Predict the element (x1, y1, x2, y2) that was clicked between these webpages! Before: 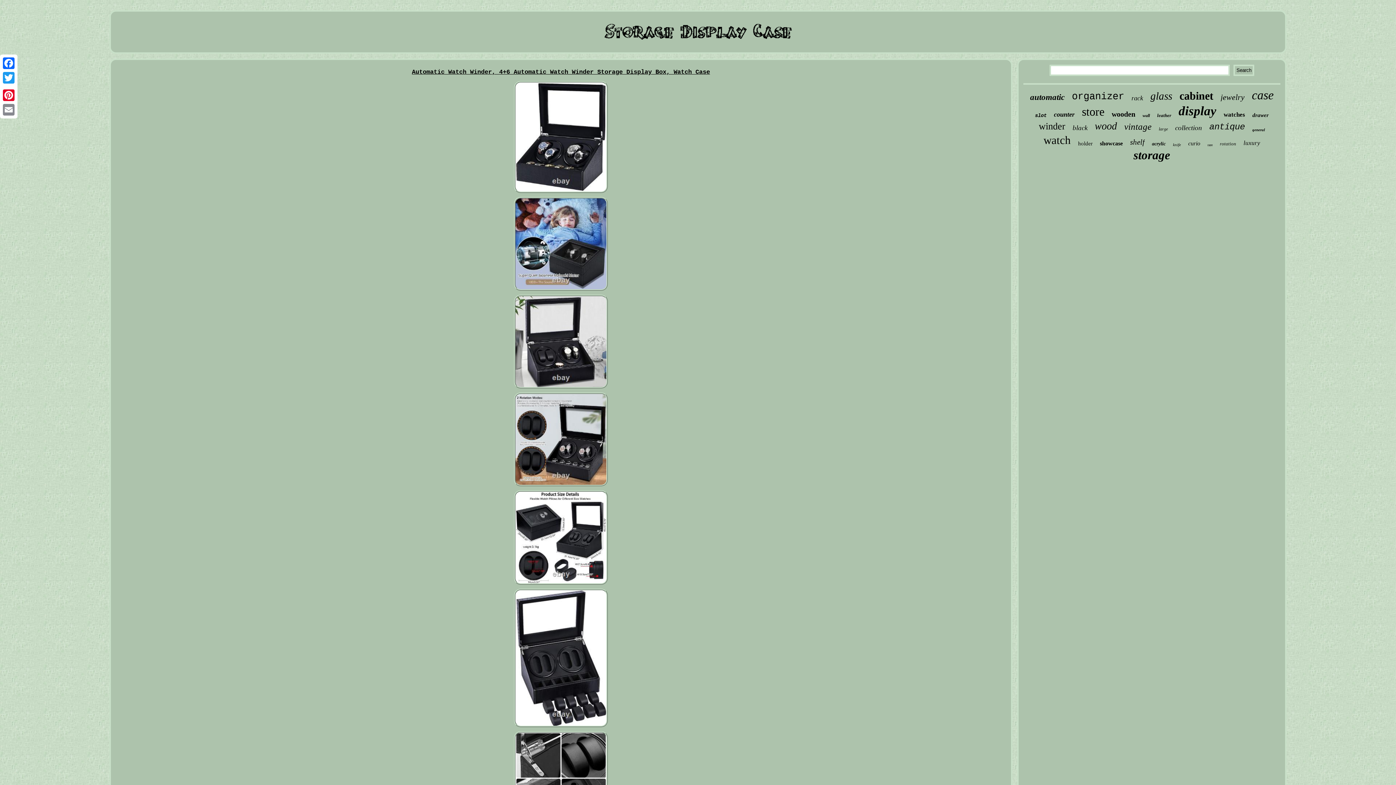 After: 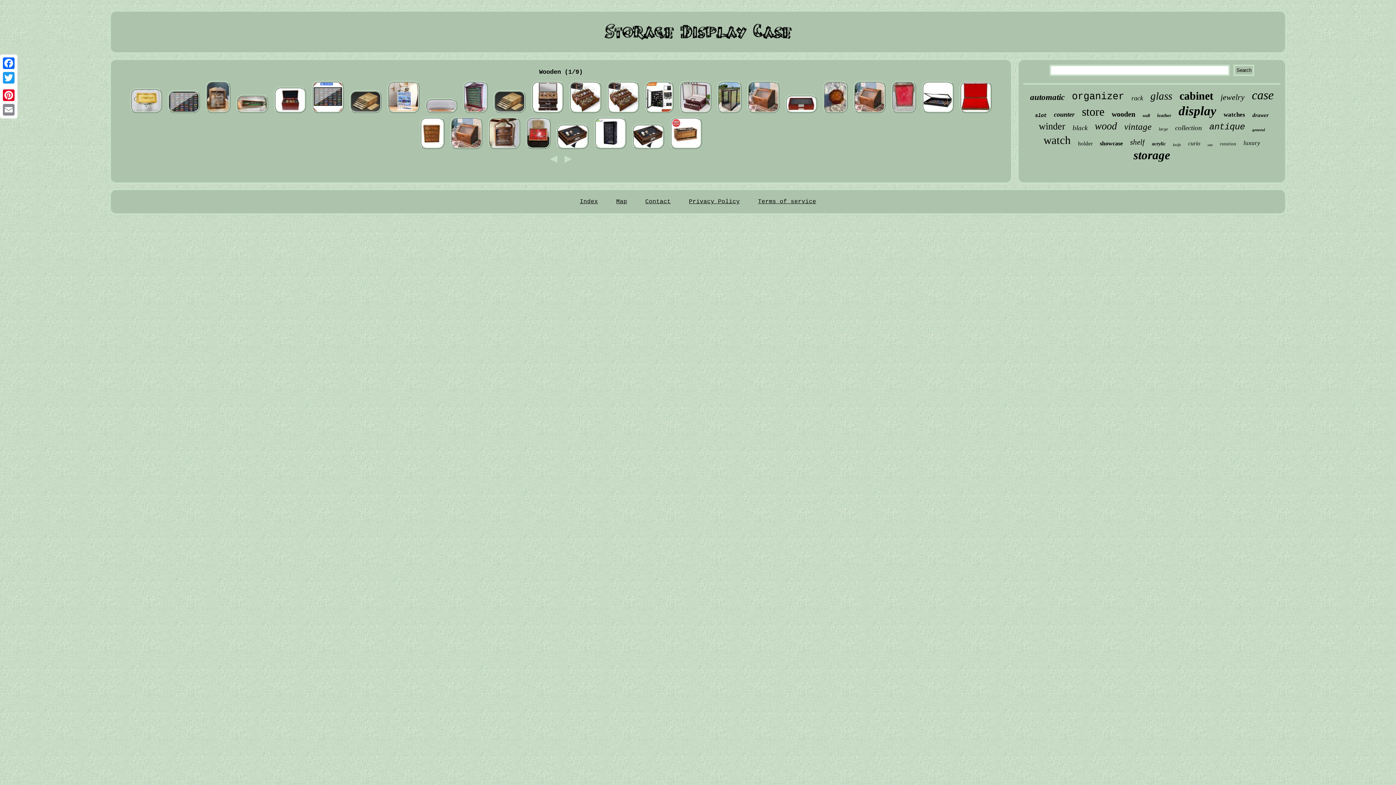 Action: label: wooden bbox: (1112, 110, 1135, 118)